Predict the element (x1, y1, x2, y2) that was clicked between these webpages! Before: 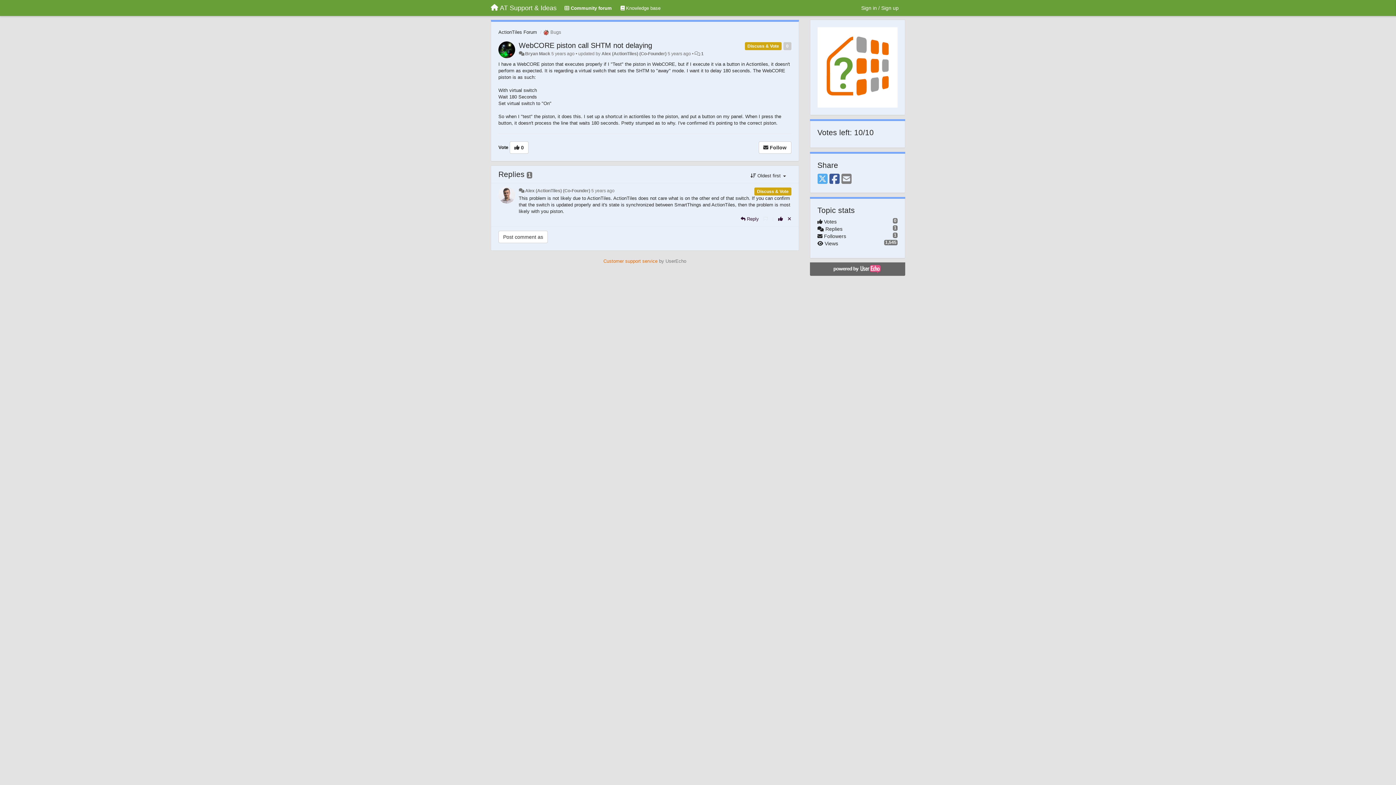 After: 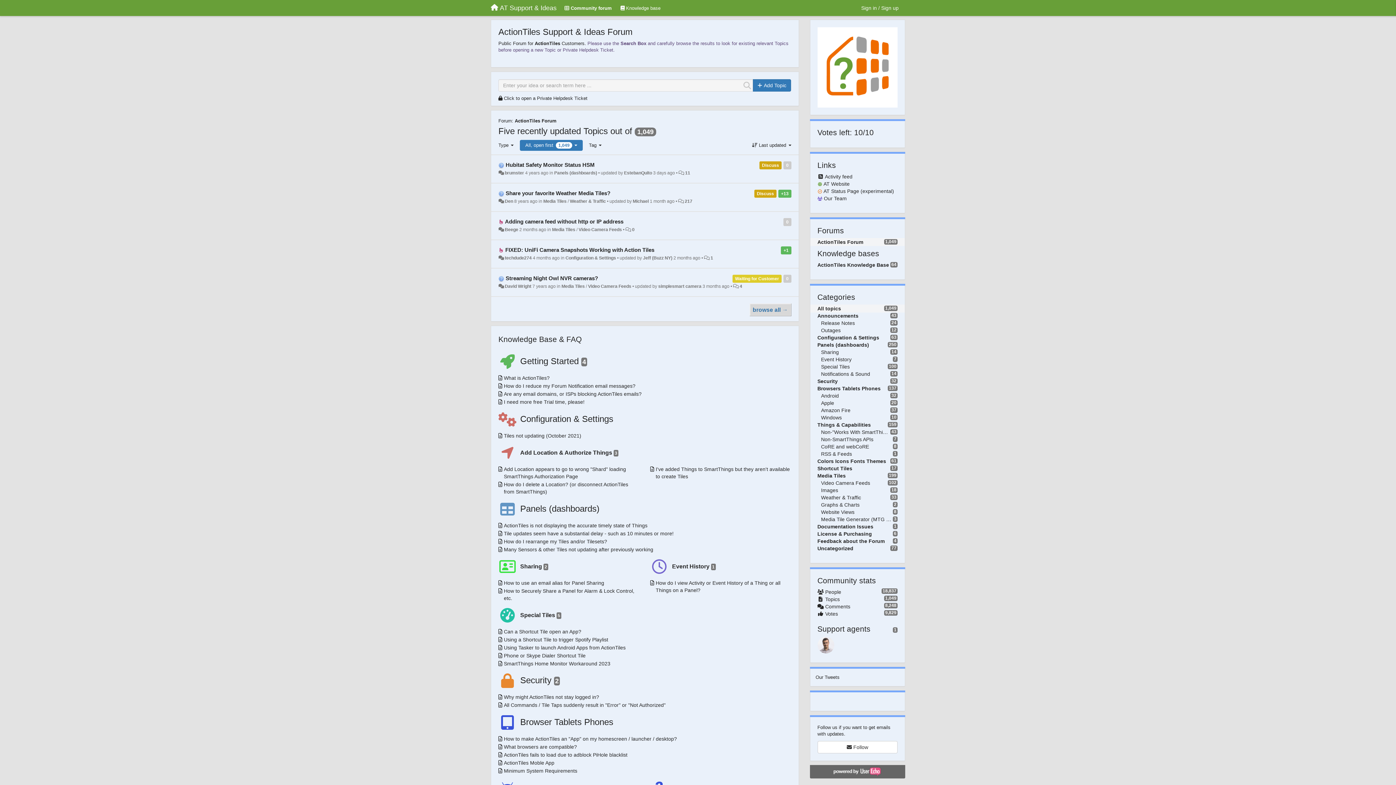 Action: label:  Community forum bbox: (562, 2, 614, 14)